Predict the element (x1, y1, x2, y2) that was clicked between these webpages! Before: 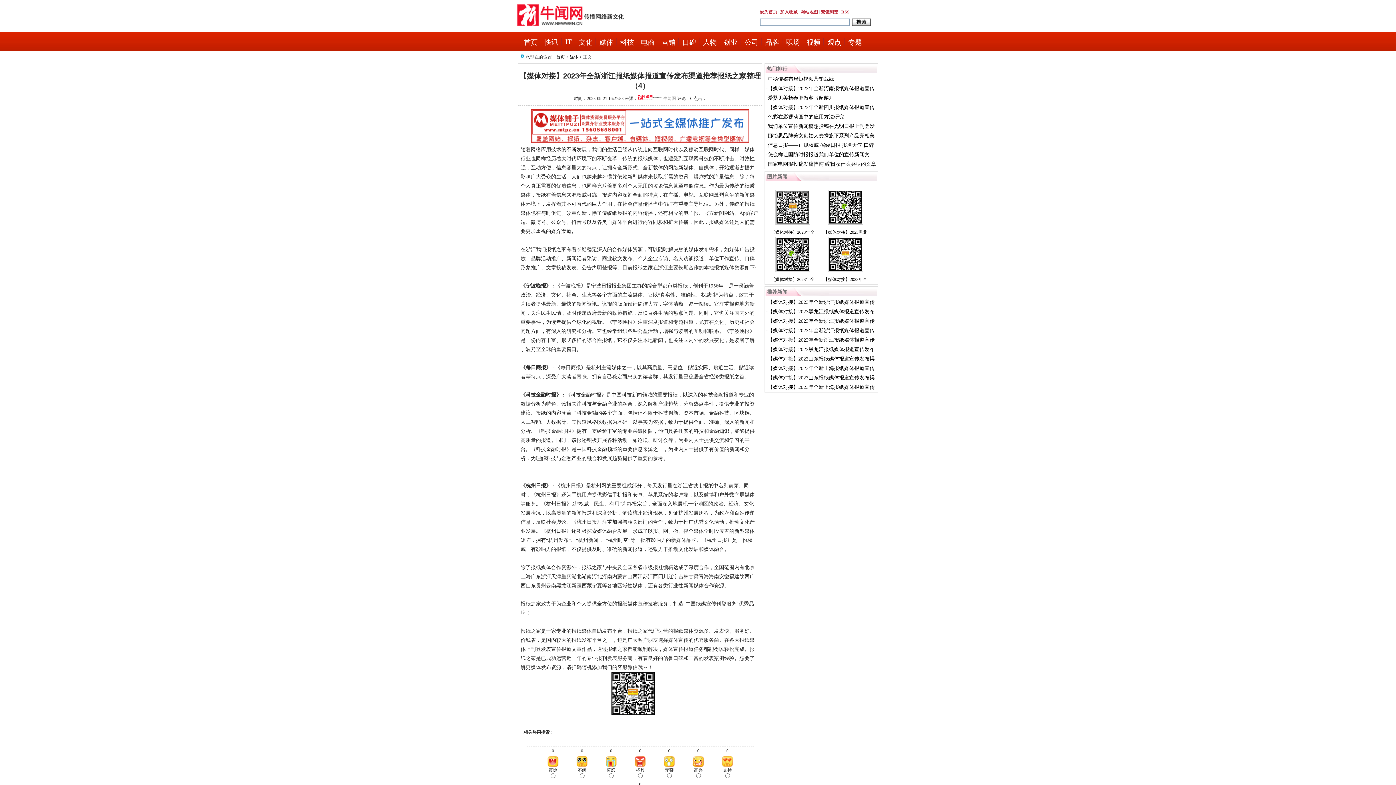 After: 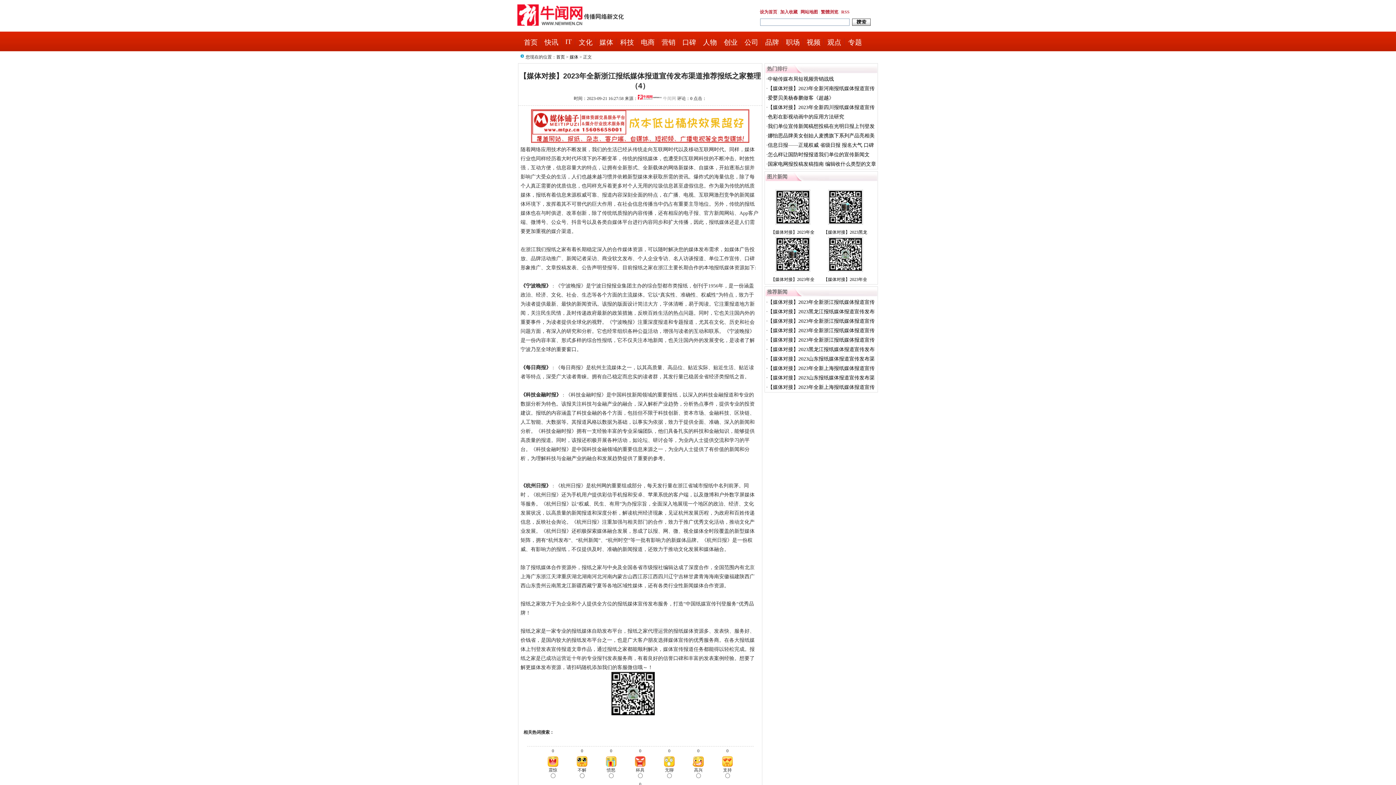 Action: bbox: (828, 268, 863, 273)